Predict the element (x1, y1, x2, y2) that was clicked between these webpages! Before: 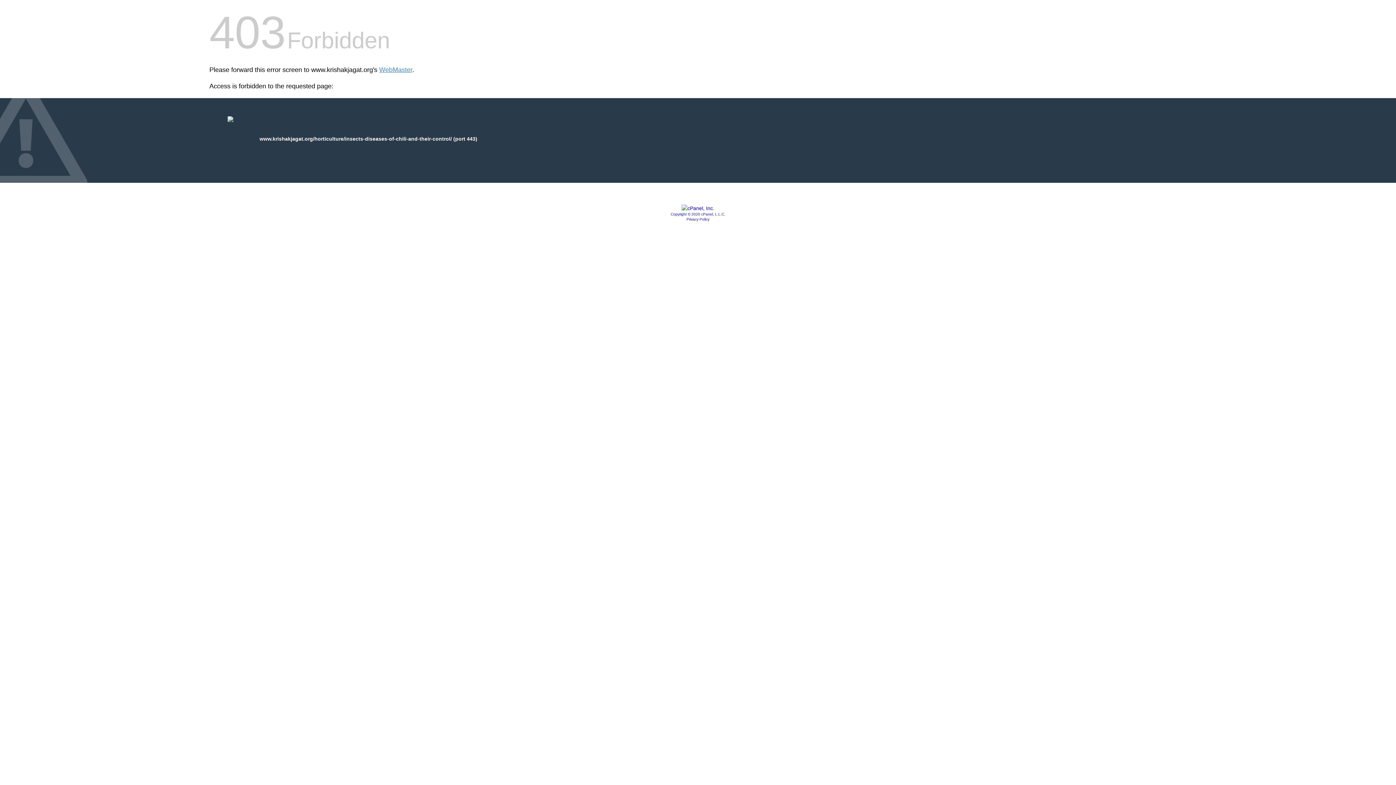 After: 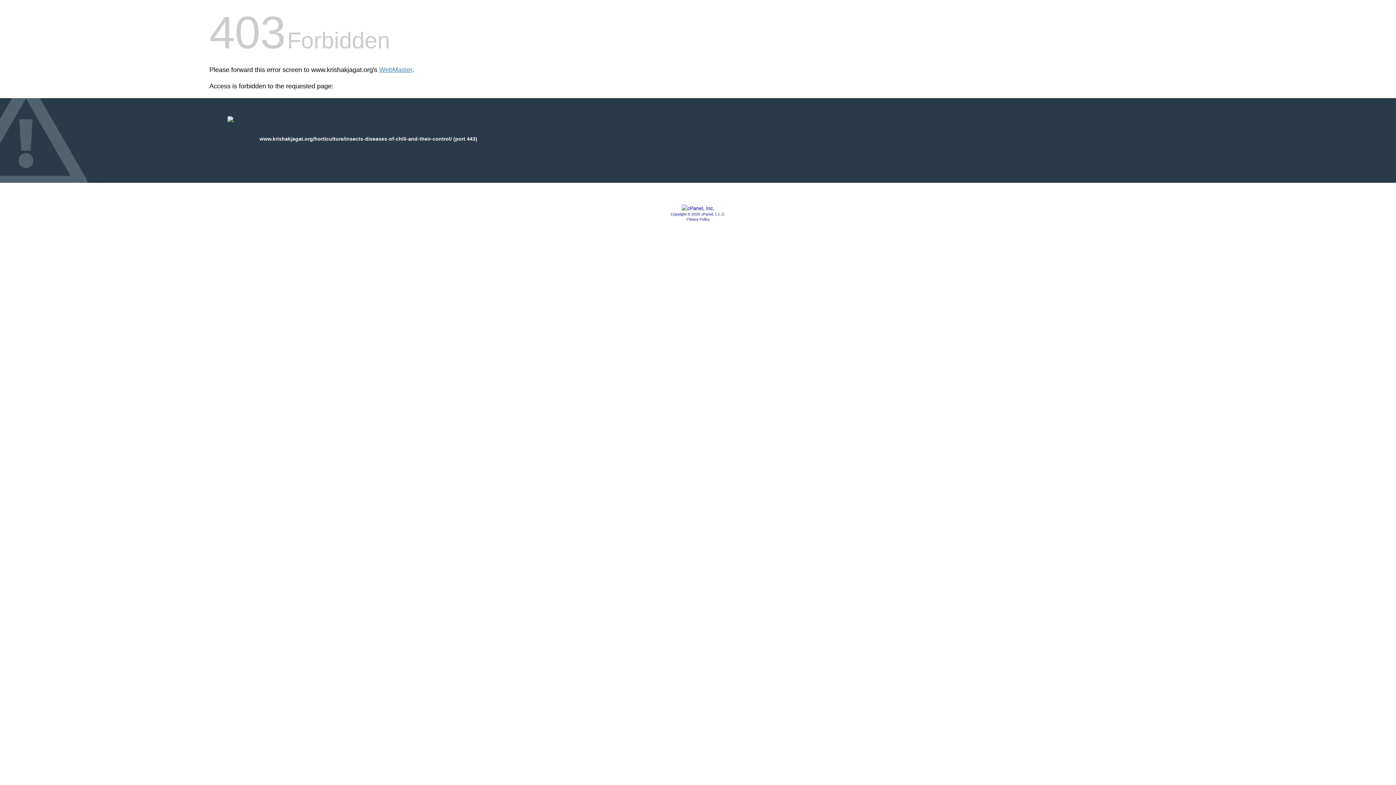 Action: label: Copyright © 2020 cPanel, L.L.C. bbox: (670, 212, 725, 216)